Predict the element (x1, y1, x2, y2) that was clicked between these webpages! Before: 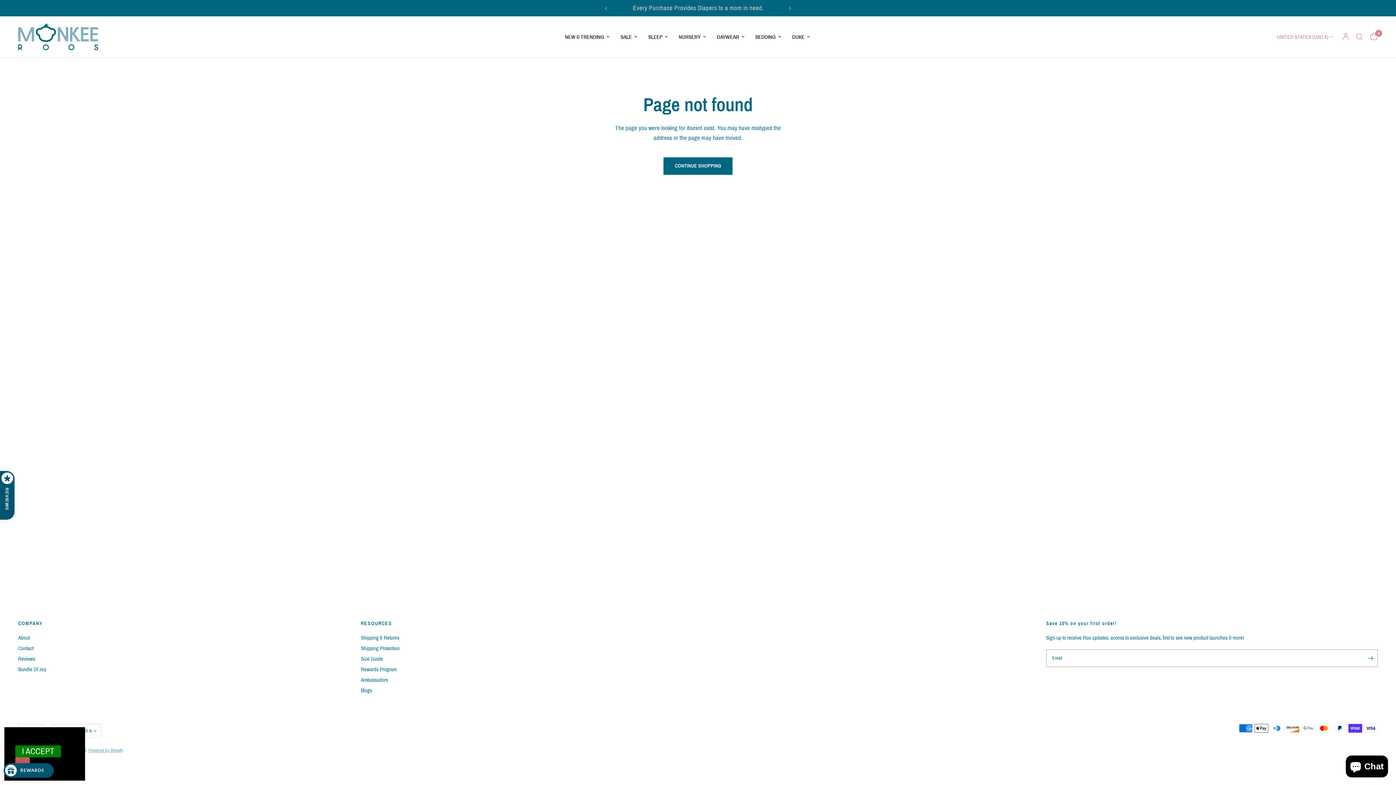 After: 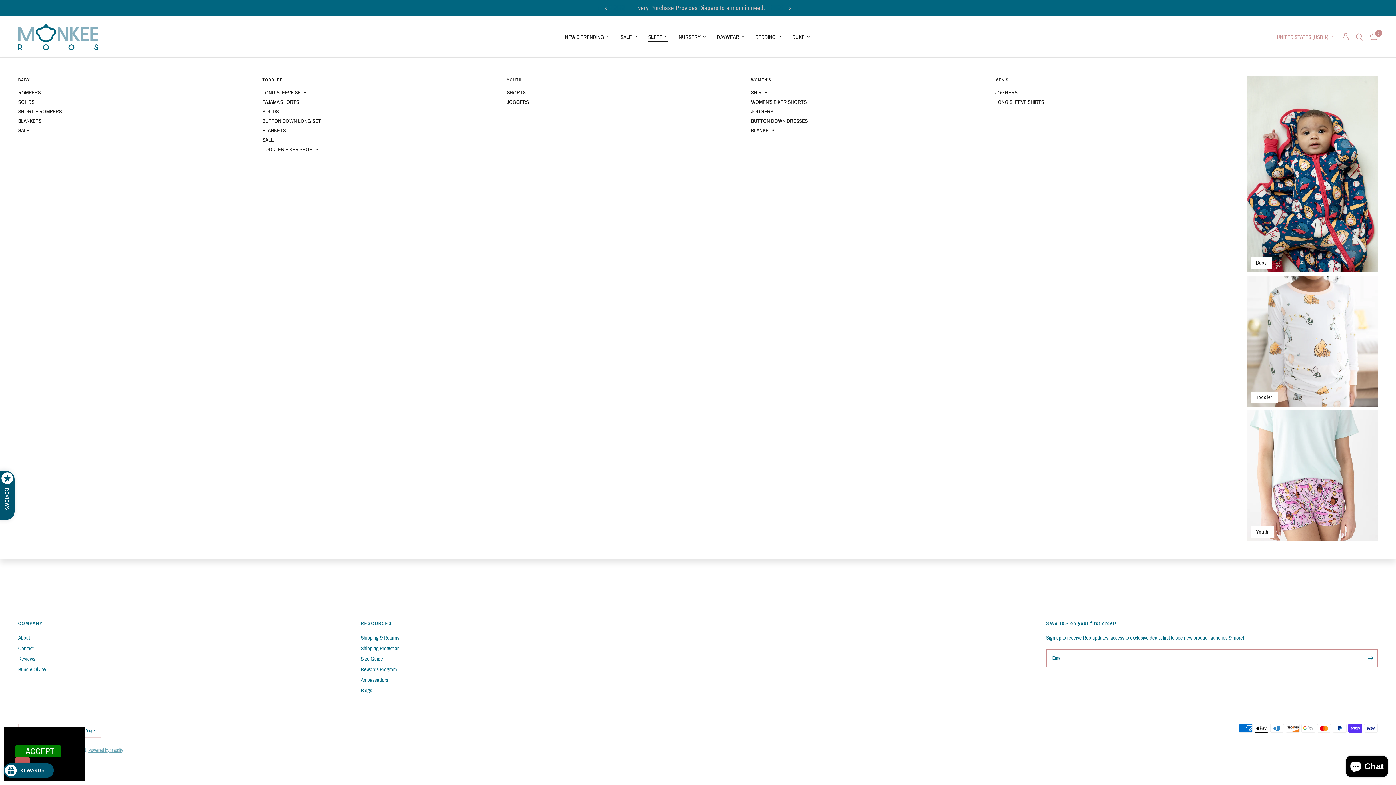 Action: label: SLEEP bbox: (648, 32, 667, 41)